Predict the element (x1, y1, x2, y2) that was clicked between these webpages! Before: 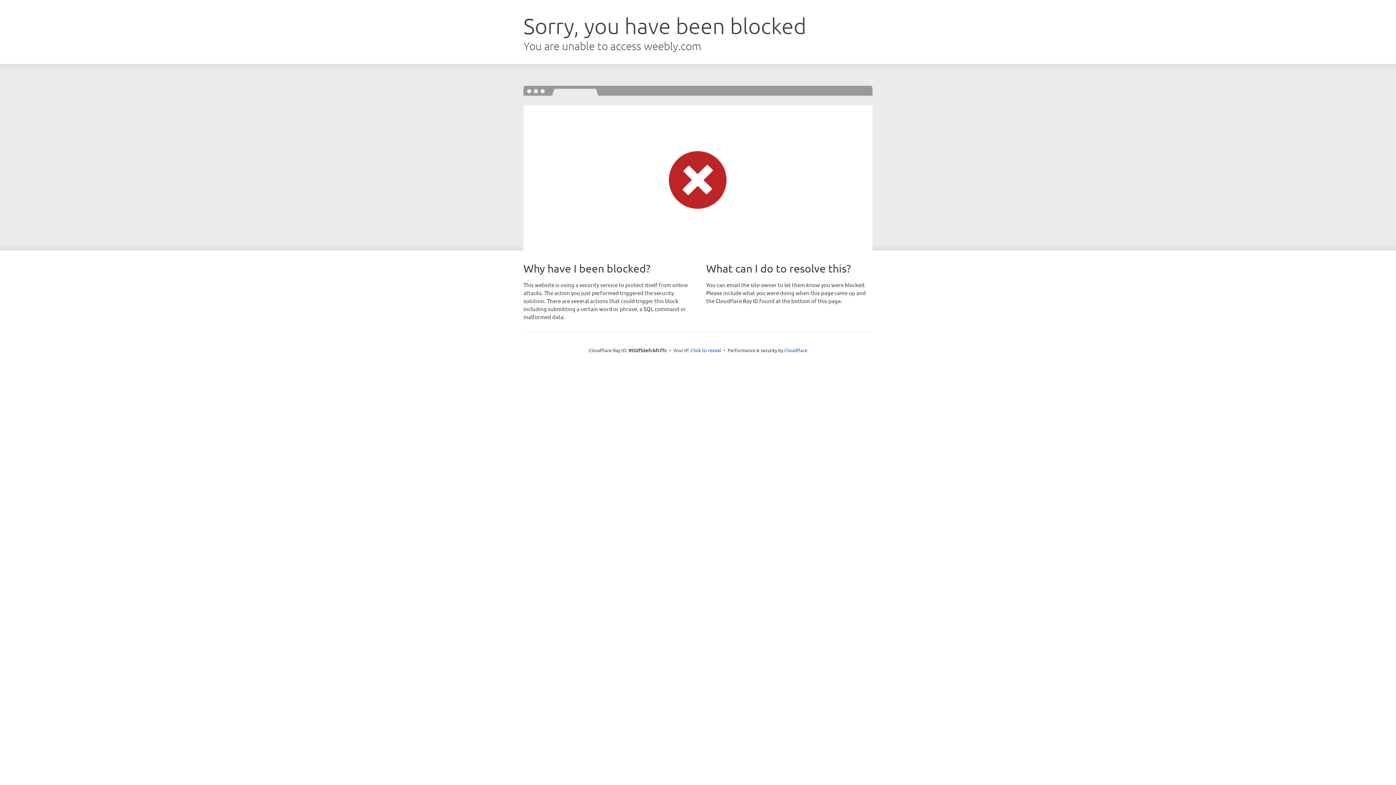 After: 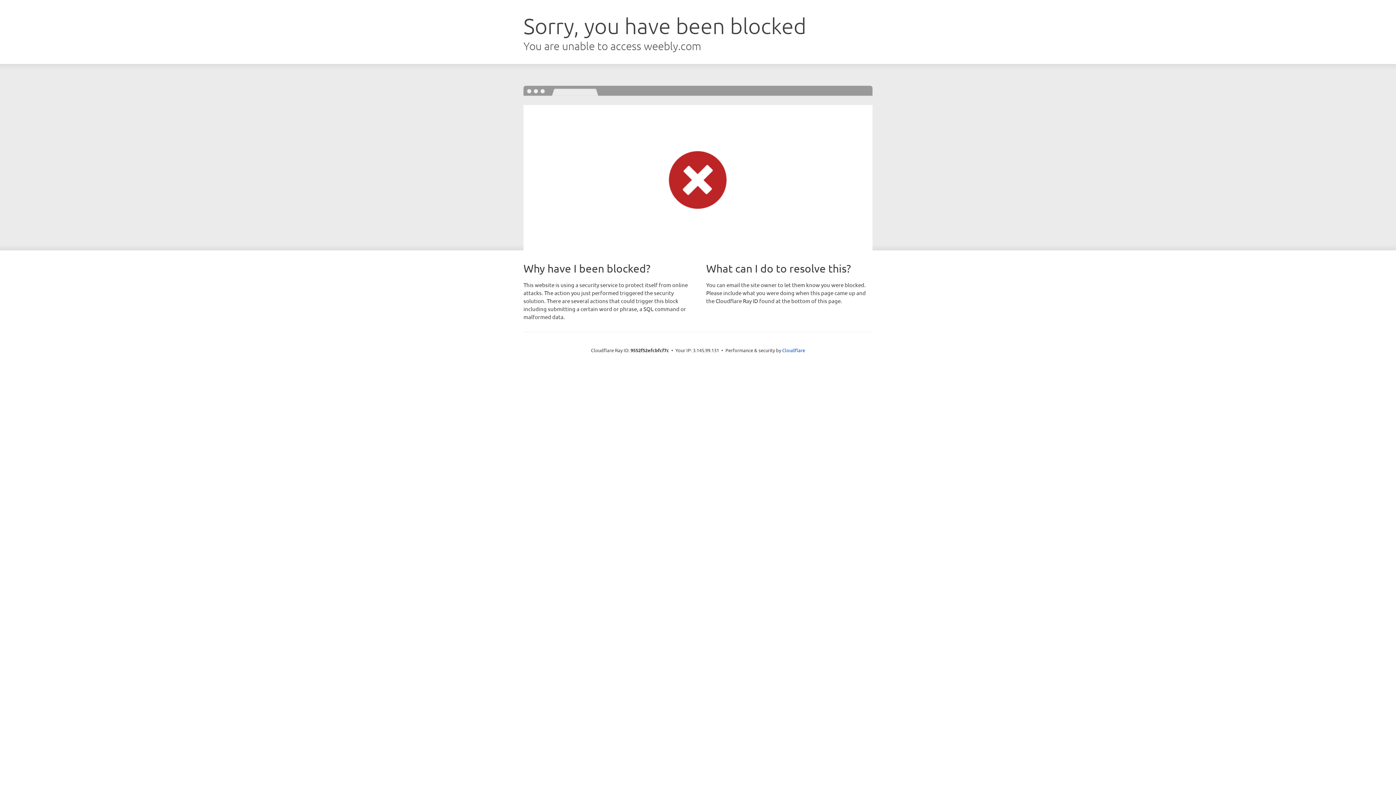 Action: label: Click to reveal bbox: (690, 346, 721, 353)